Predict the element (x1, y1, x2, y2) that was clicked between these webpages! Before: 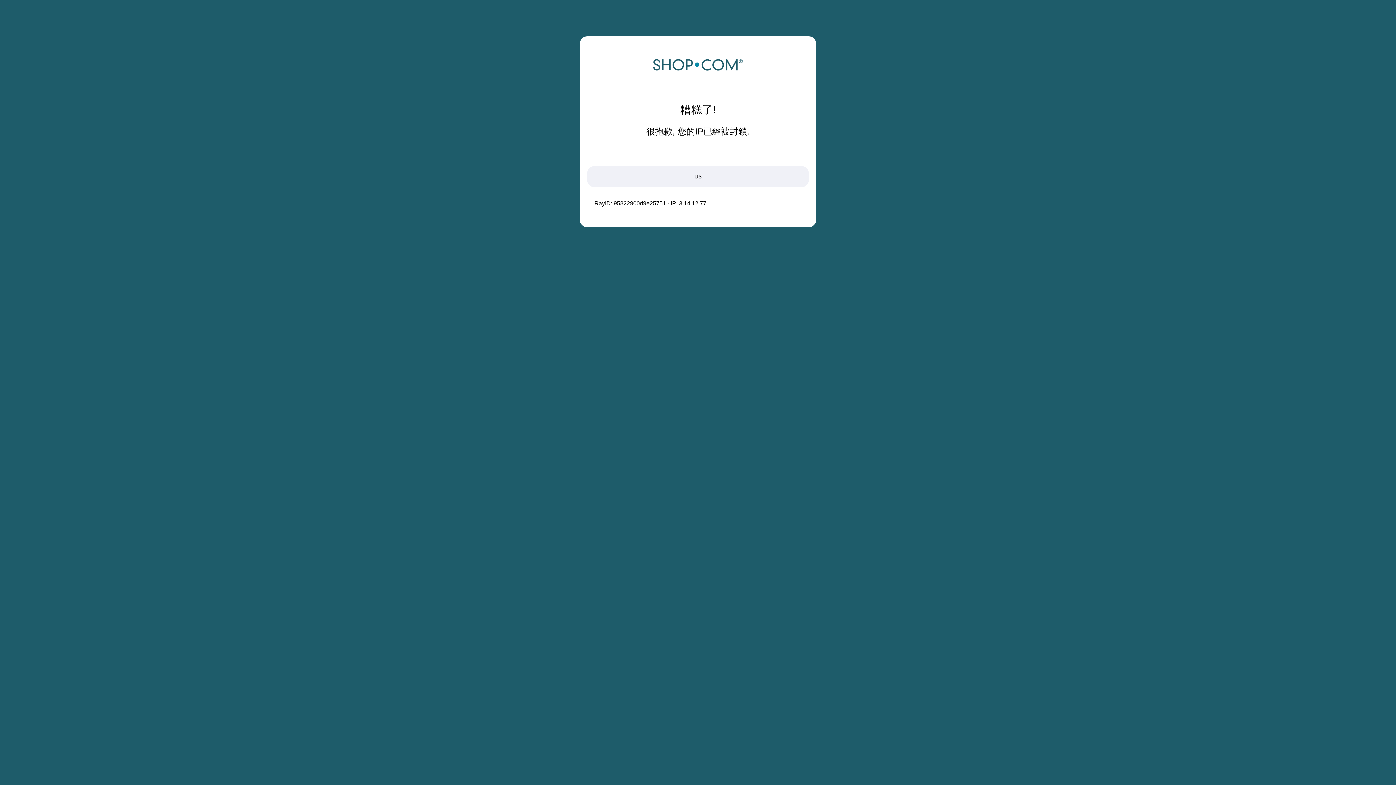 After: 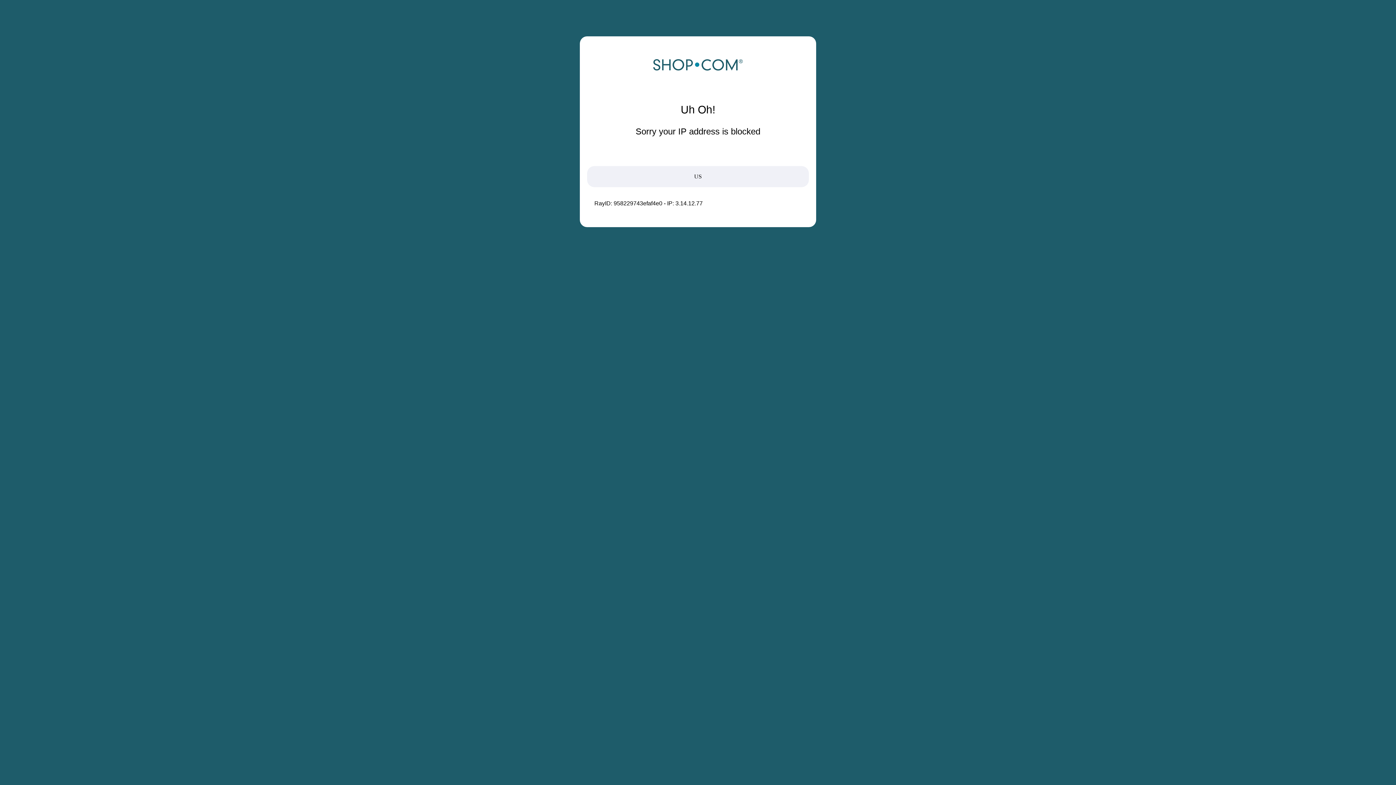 Action: bbox: (652, 68, 743, 74)